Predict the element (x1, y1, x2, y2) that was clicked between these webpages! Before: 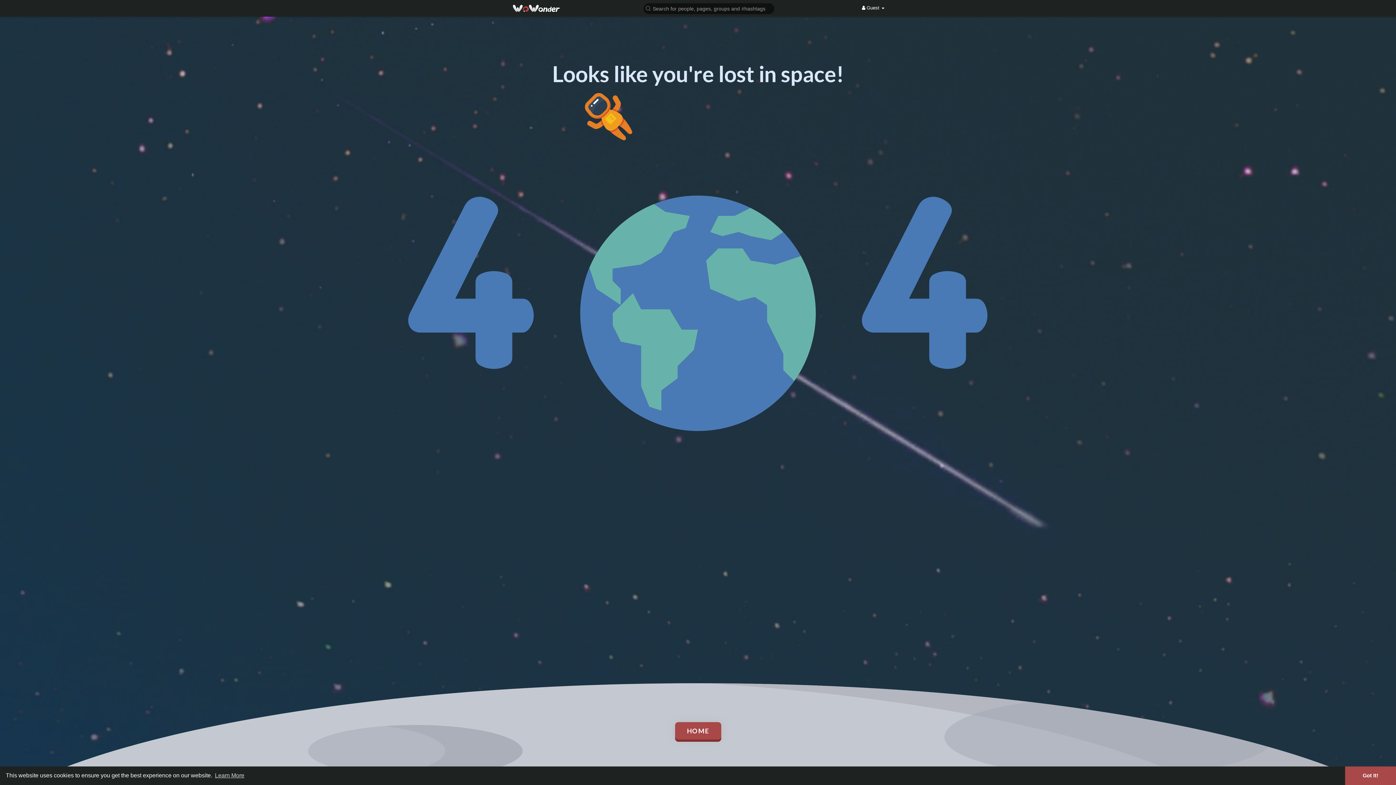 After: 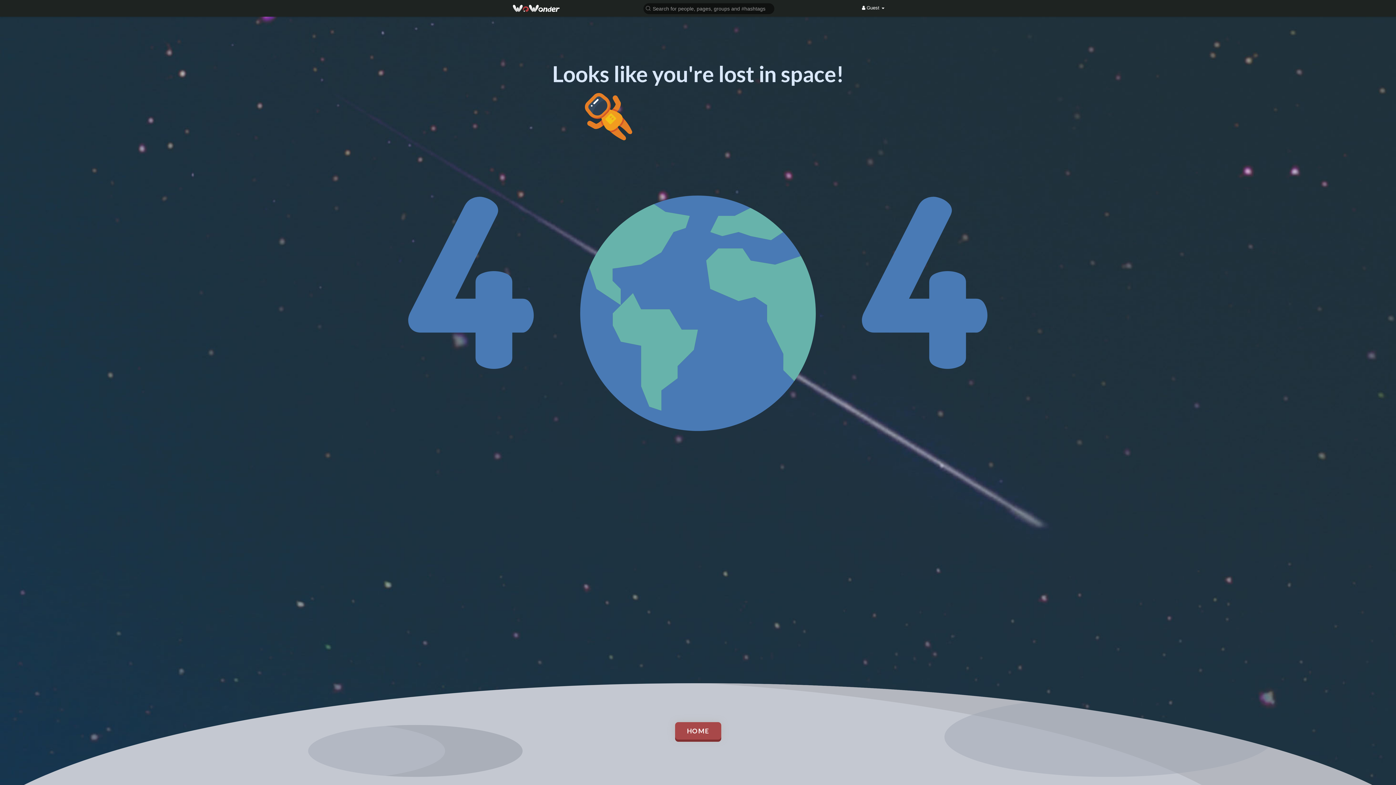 Action: bbox: (1345, 766, 1396, 785) label: dismiss cookie message